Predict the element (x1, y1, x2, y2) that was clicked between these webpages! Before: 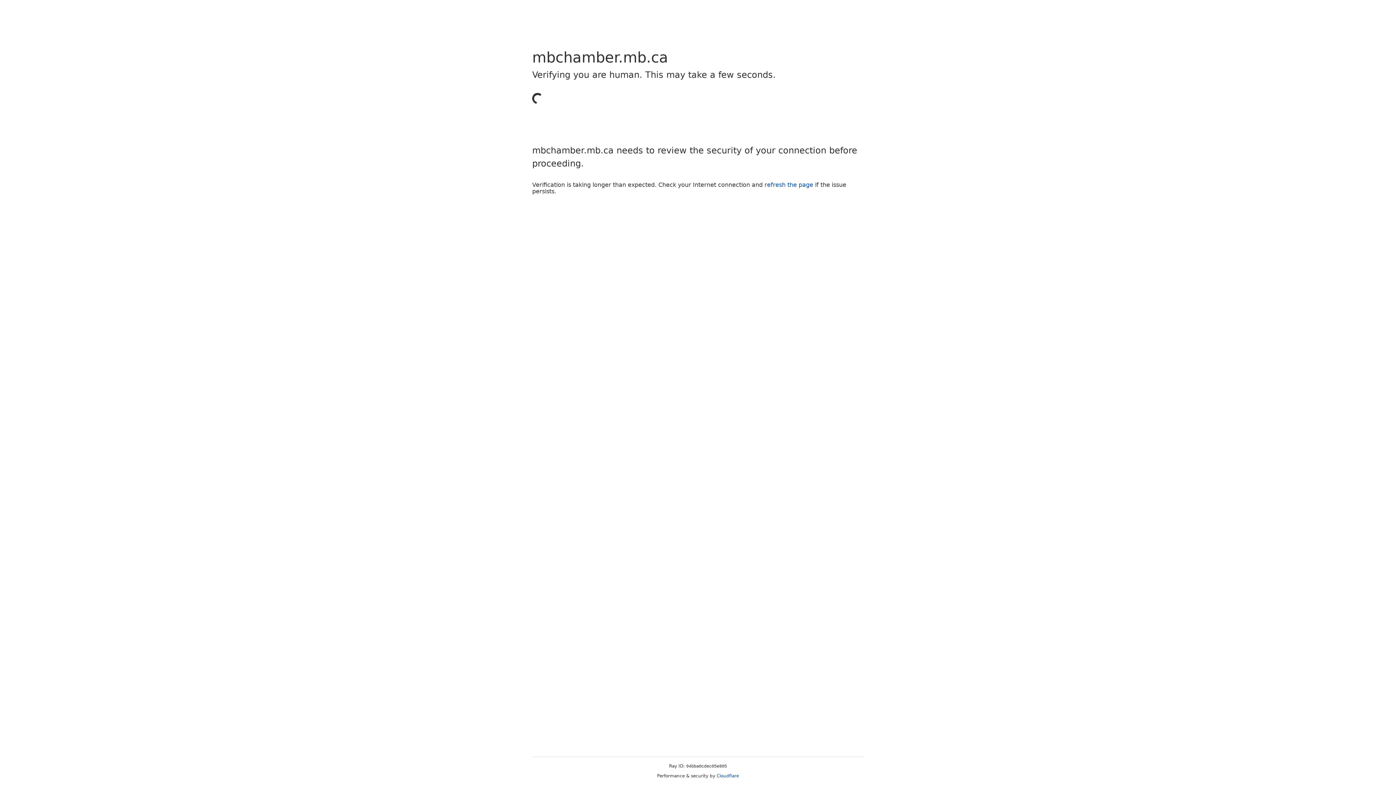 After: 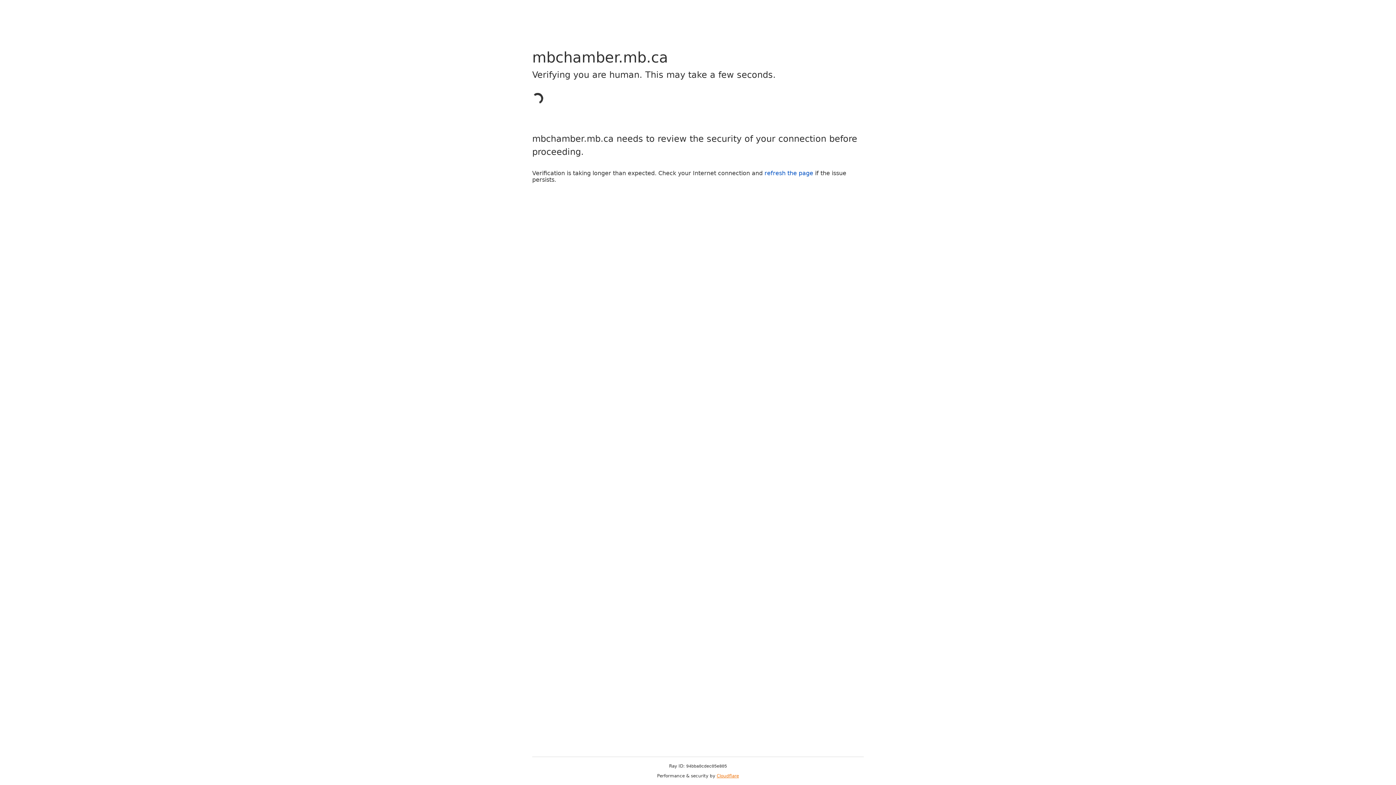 Action: bbox: (716, 773, 739, 778) label: Cloudflare